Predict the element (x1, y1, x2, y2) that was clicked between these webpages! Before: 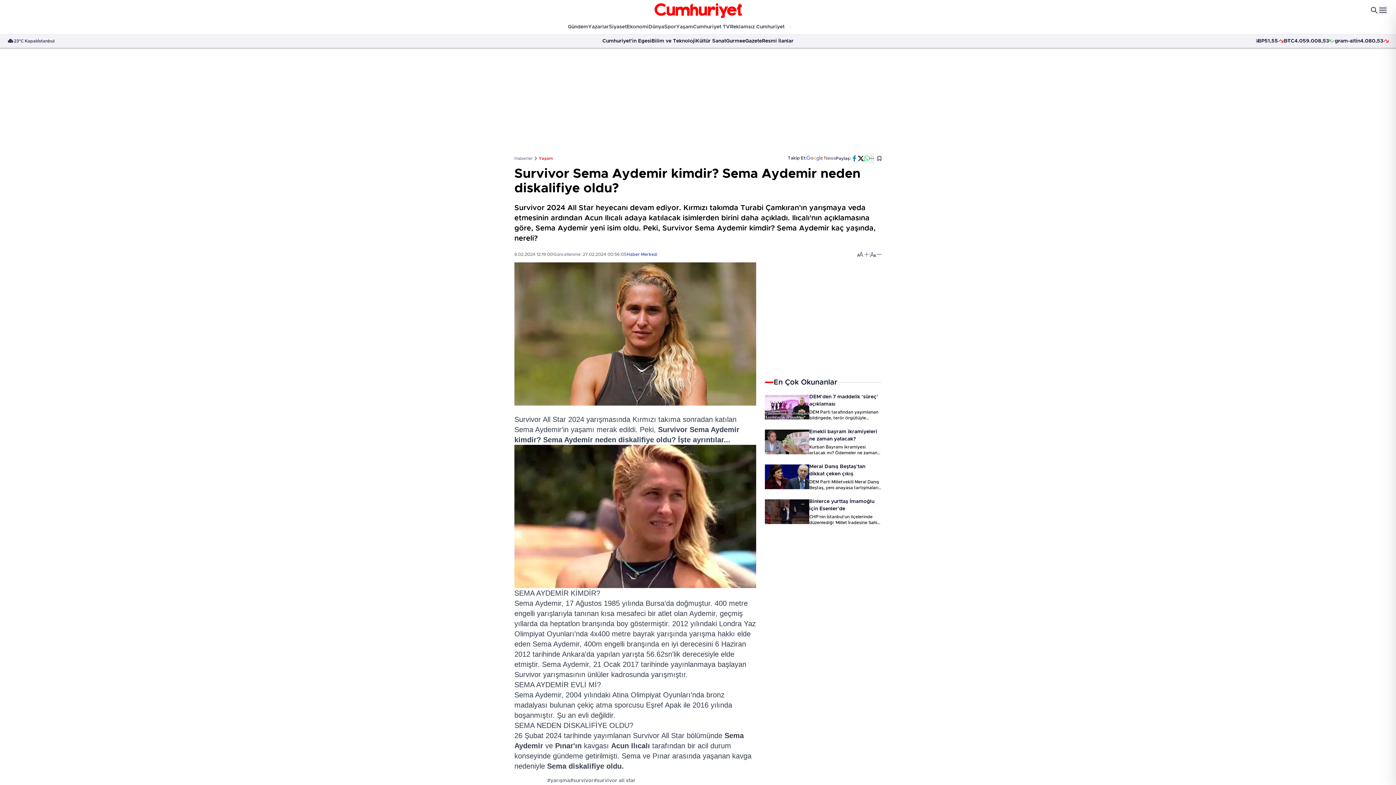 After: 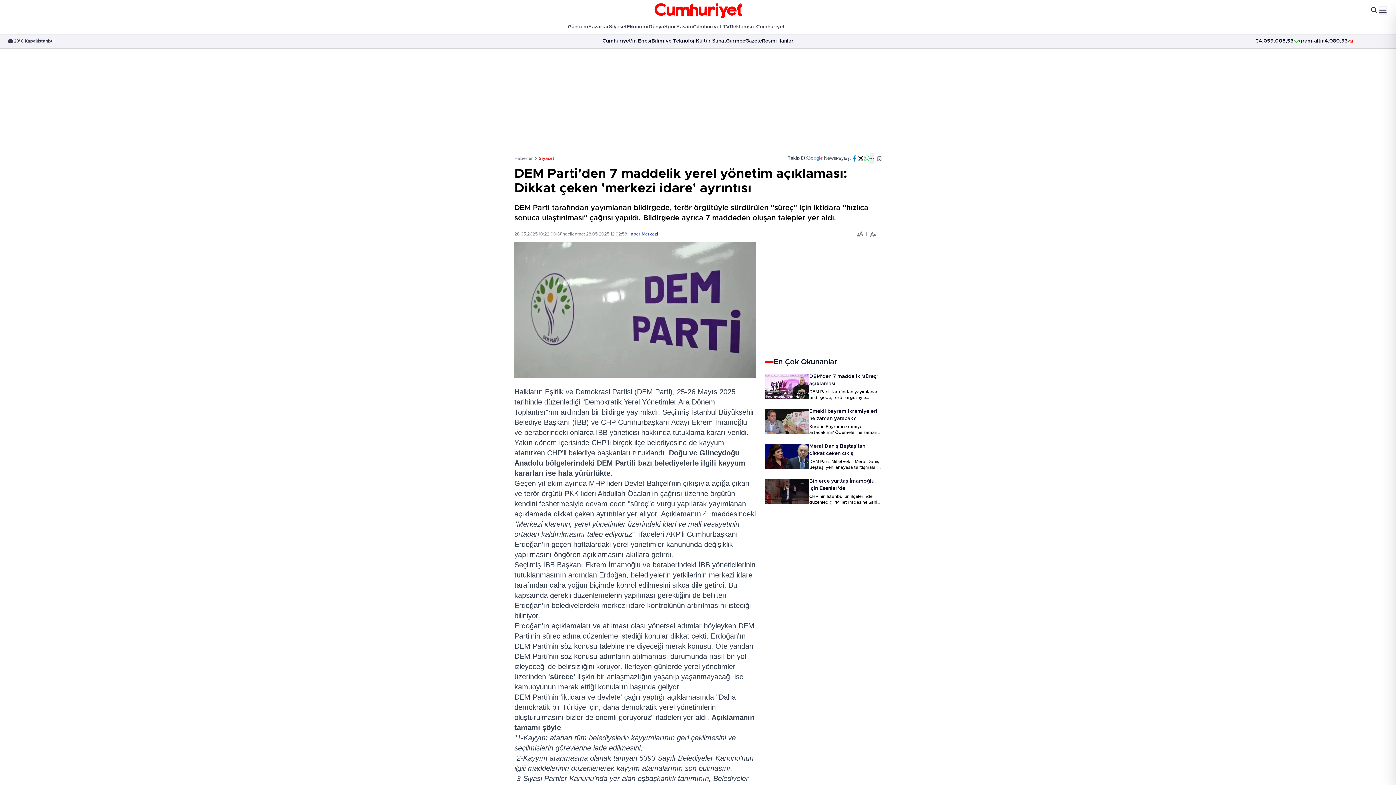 Action: bbox: (765, 394, 809, 419)